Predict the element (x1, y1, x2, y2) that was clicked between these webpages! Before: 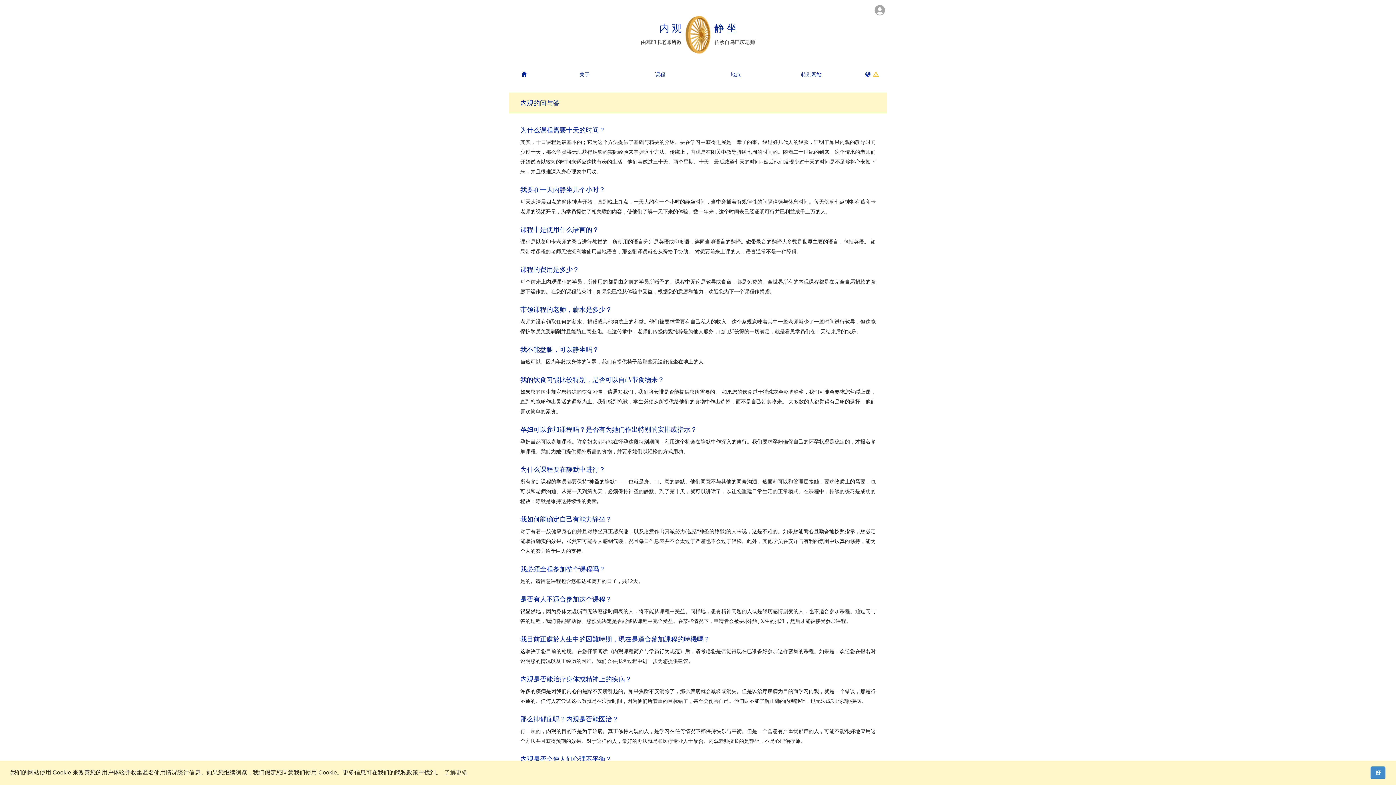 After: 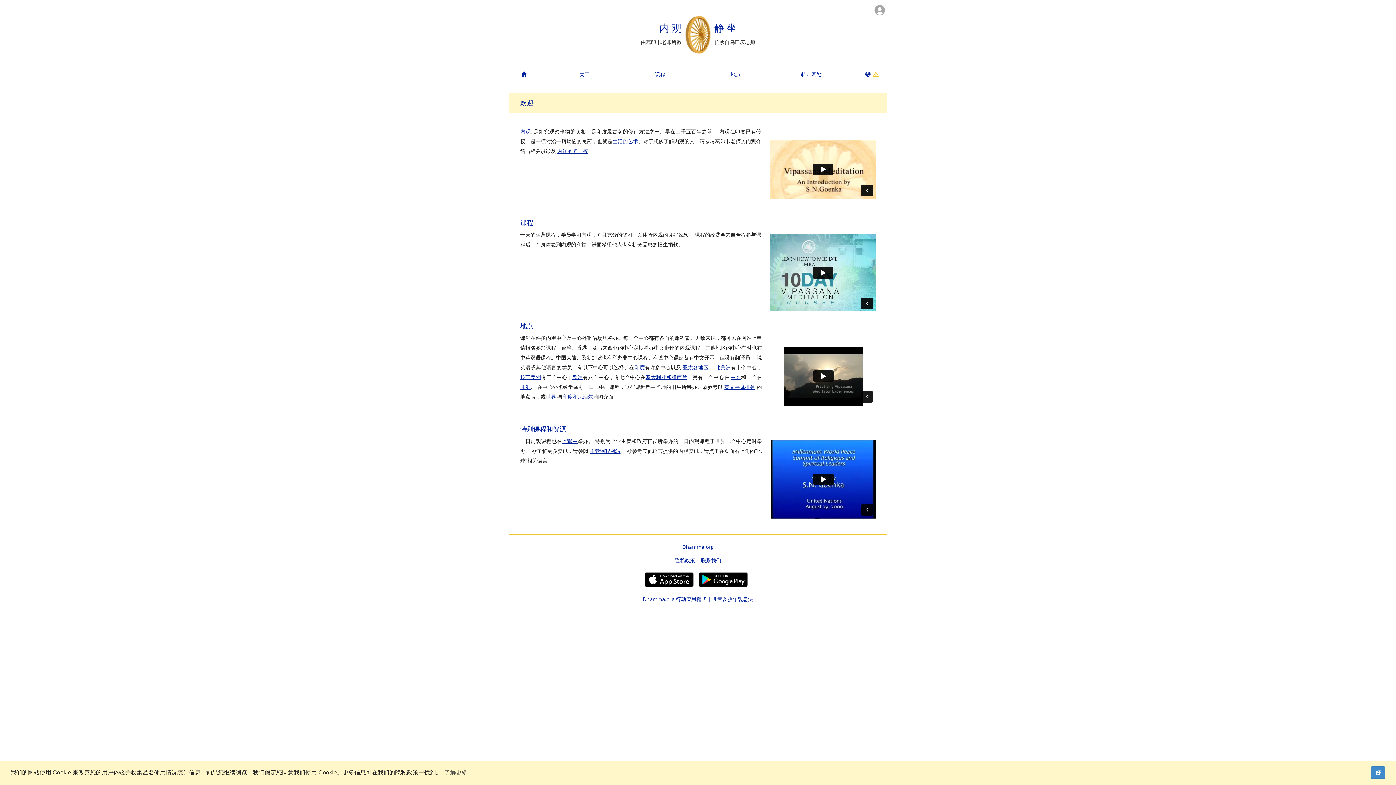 Action: bbox: (509, 65, 539, 82)